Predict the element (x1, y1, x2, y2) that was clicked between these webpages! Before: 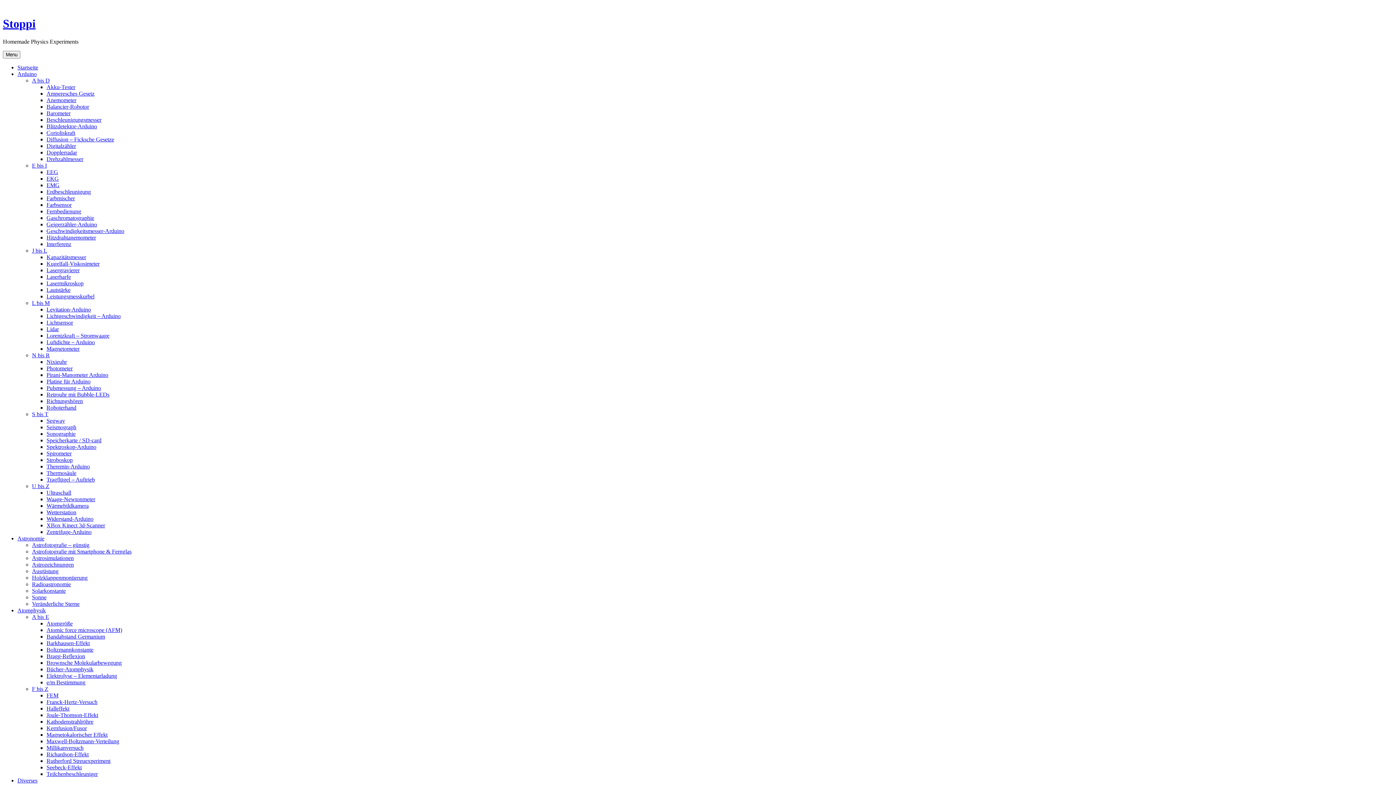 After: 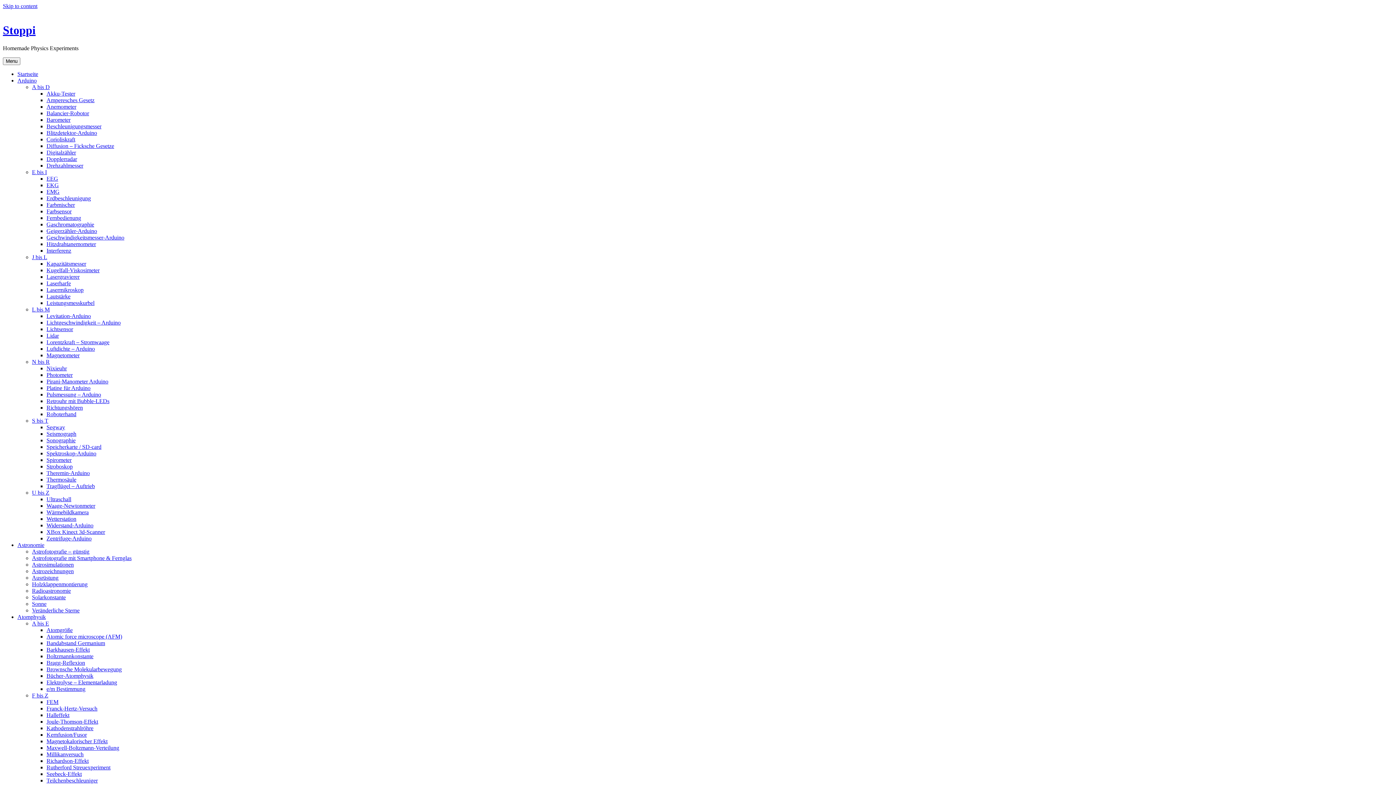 Action: bbox: (46, 182, 59, 188) label: EMG